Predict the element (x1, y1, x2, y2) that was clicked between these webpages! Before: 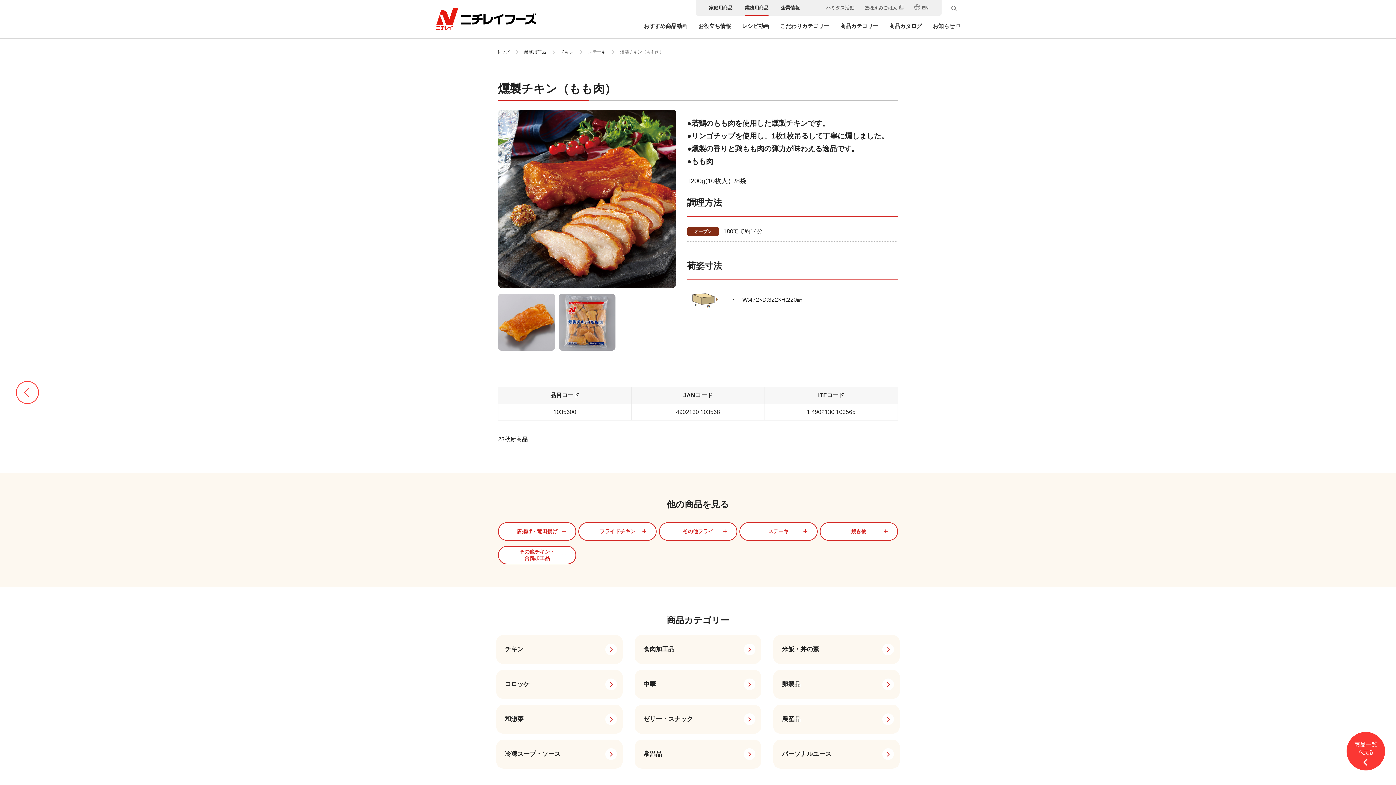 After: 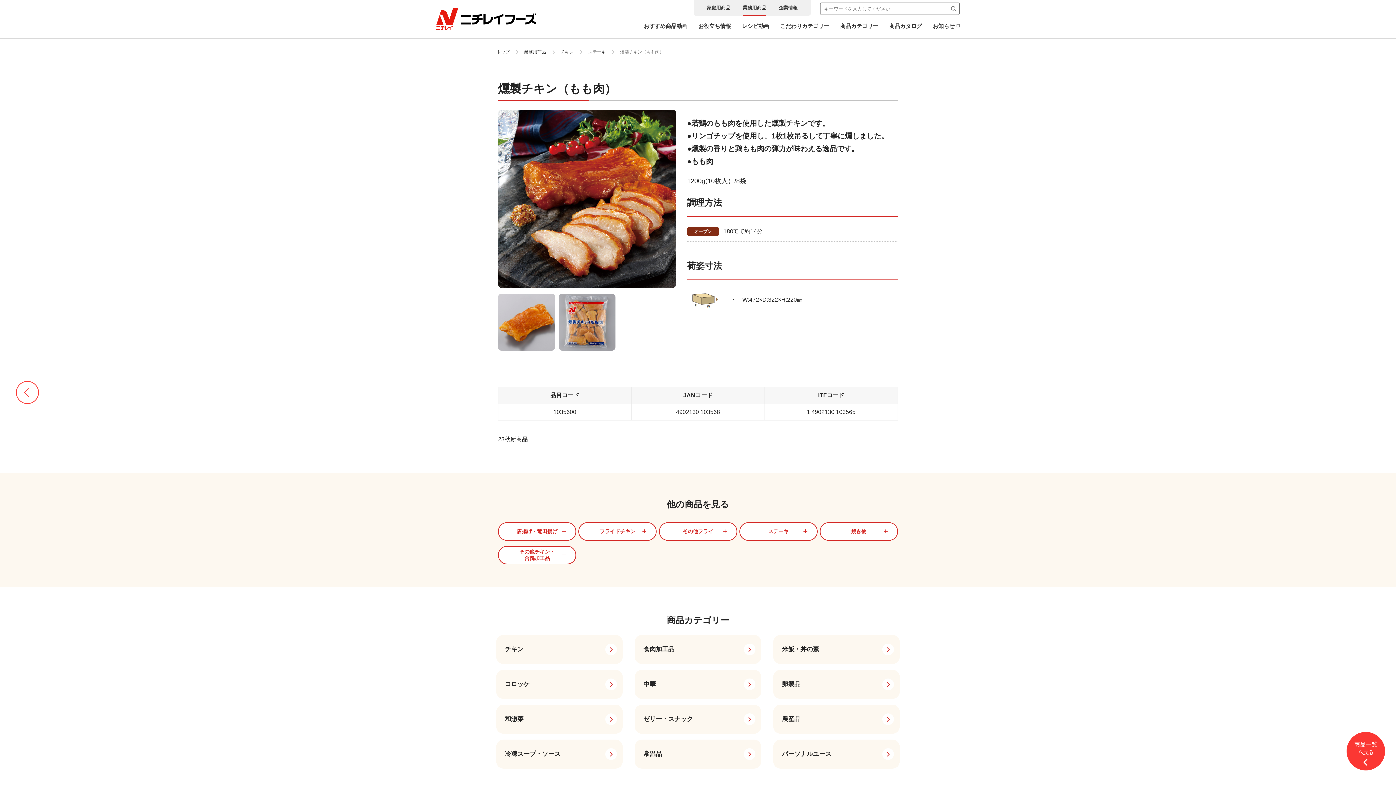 Action: label: 検索窓を開く bbox: (948, 2, 960, 14)